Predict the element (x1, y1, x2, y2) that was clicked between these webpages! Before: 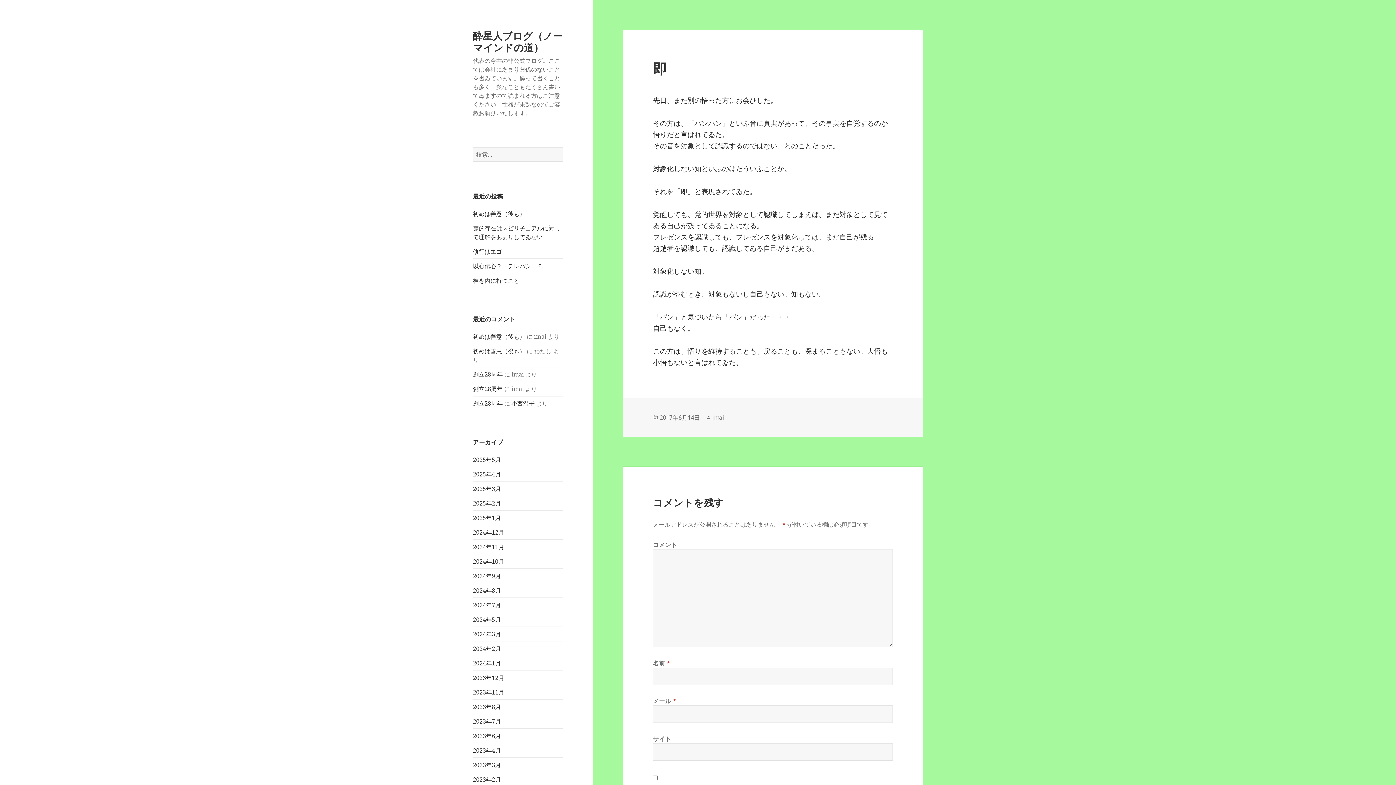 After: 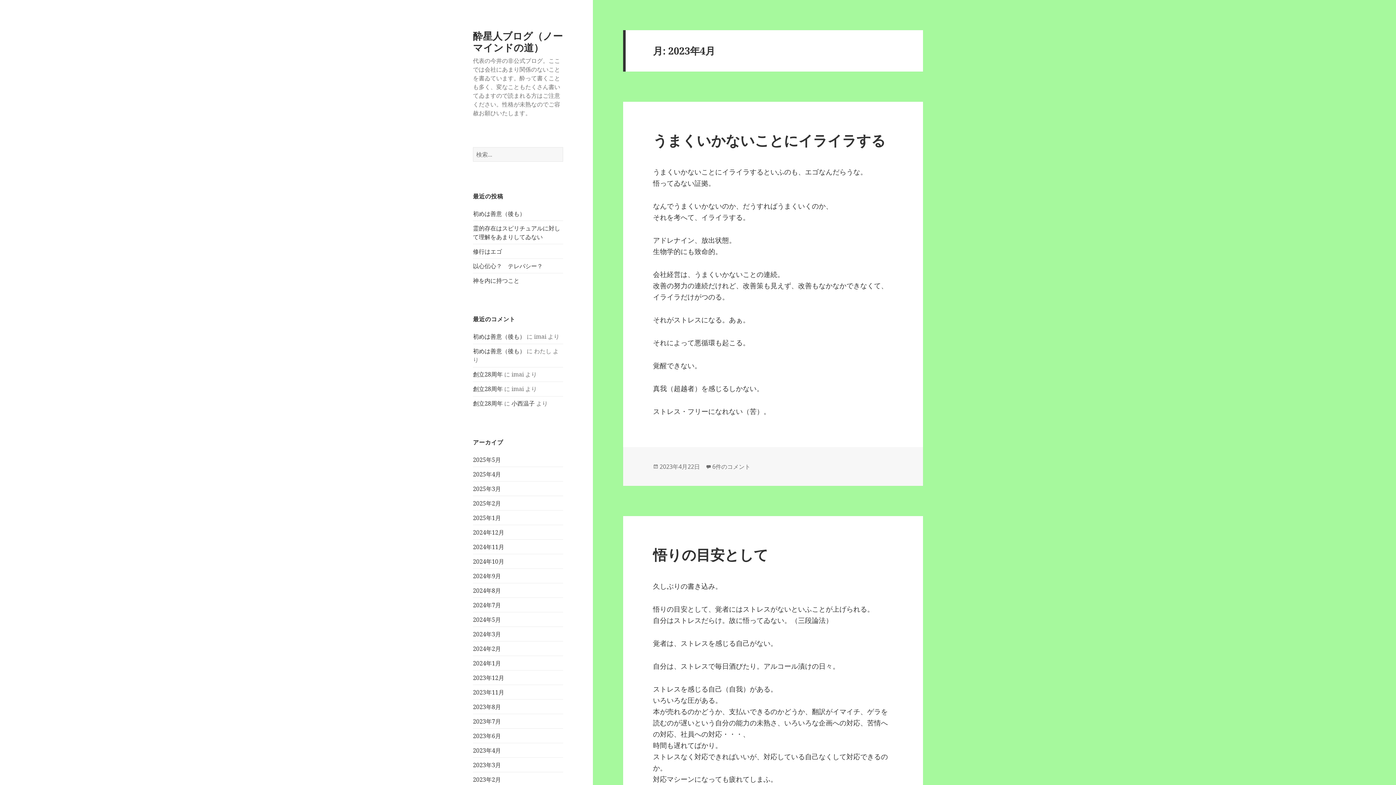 Action: label: 2023年4月 bbox: (473, 746, 501, 754)